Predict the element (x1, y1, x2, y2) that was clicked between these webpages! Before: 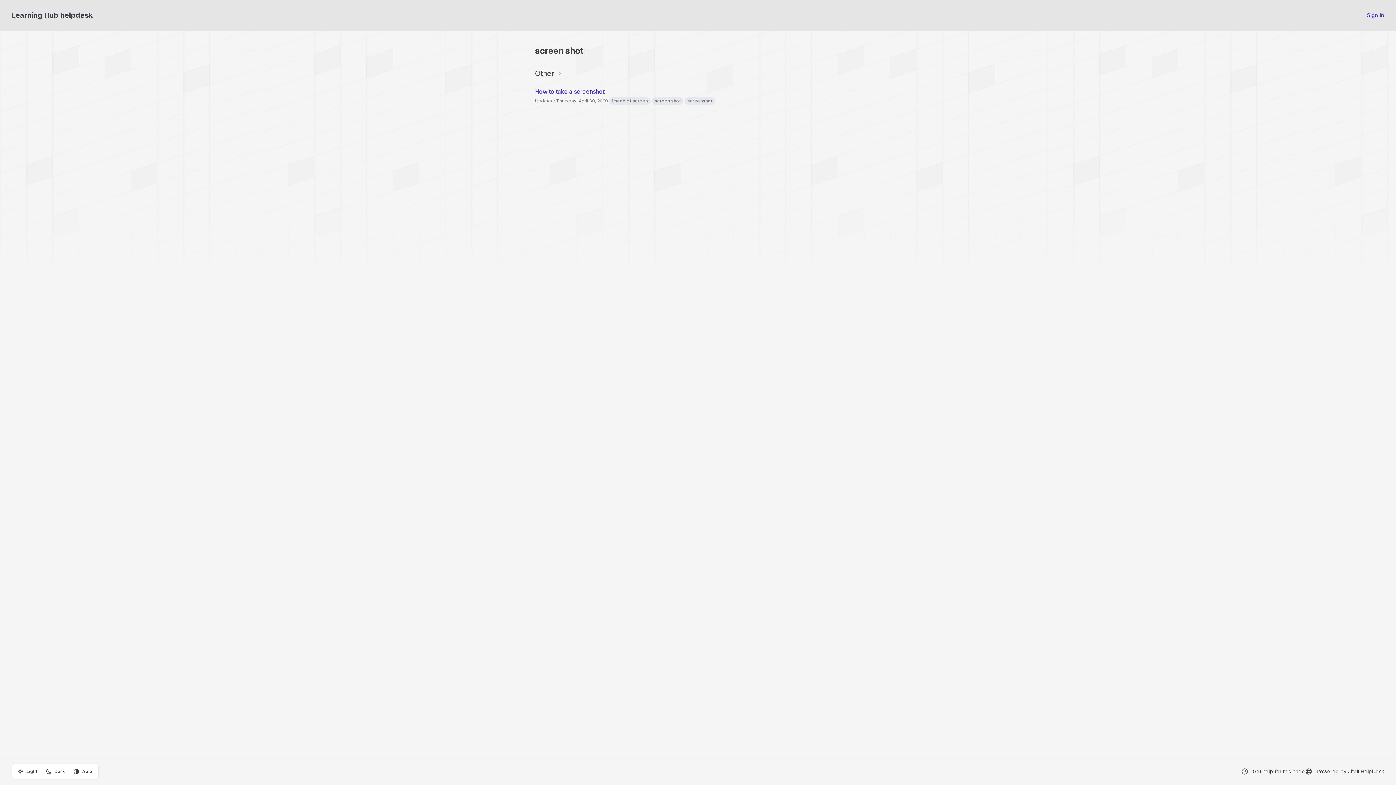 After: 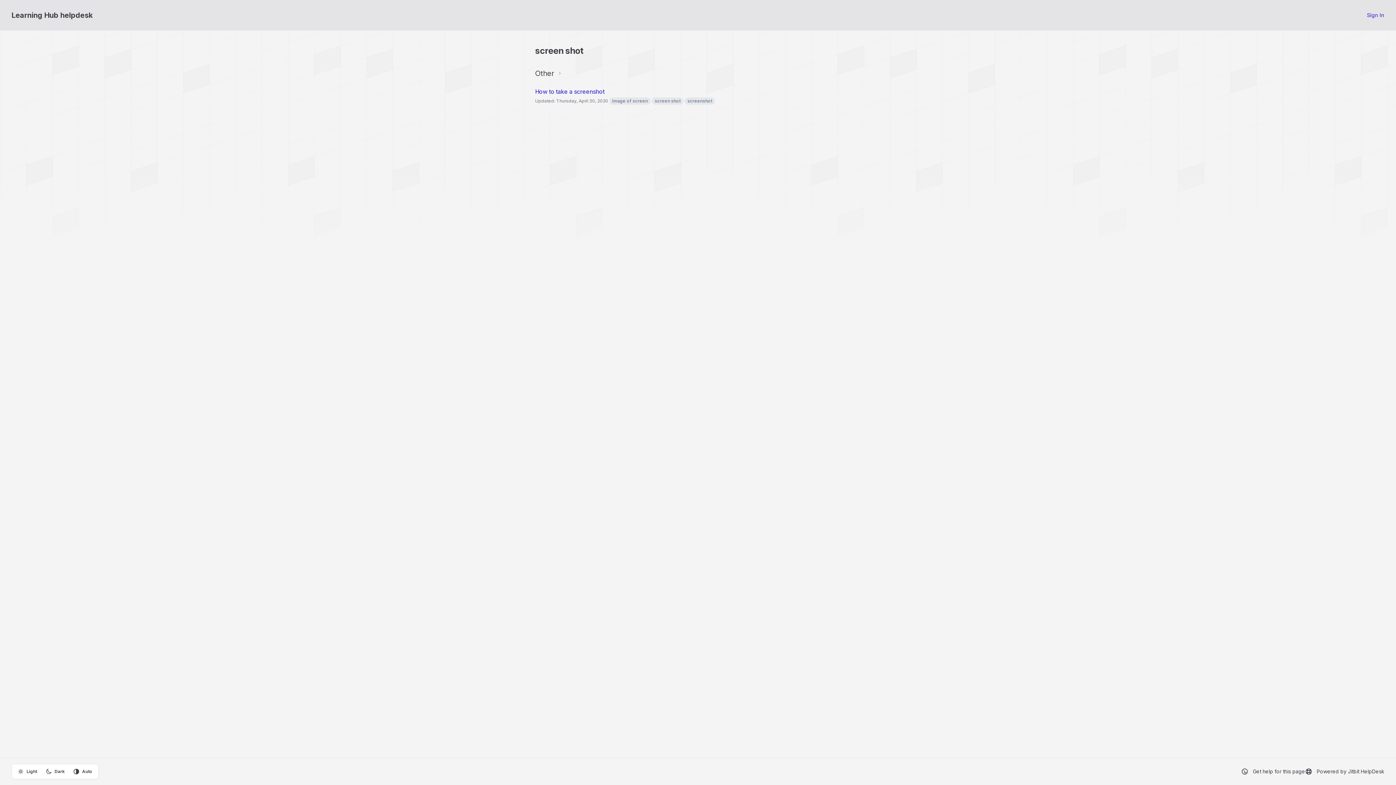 Action: label: Get help for this page bbox: (1241, 768, 1305, 775)